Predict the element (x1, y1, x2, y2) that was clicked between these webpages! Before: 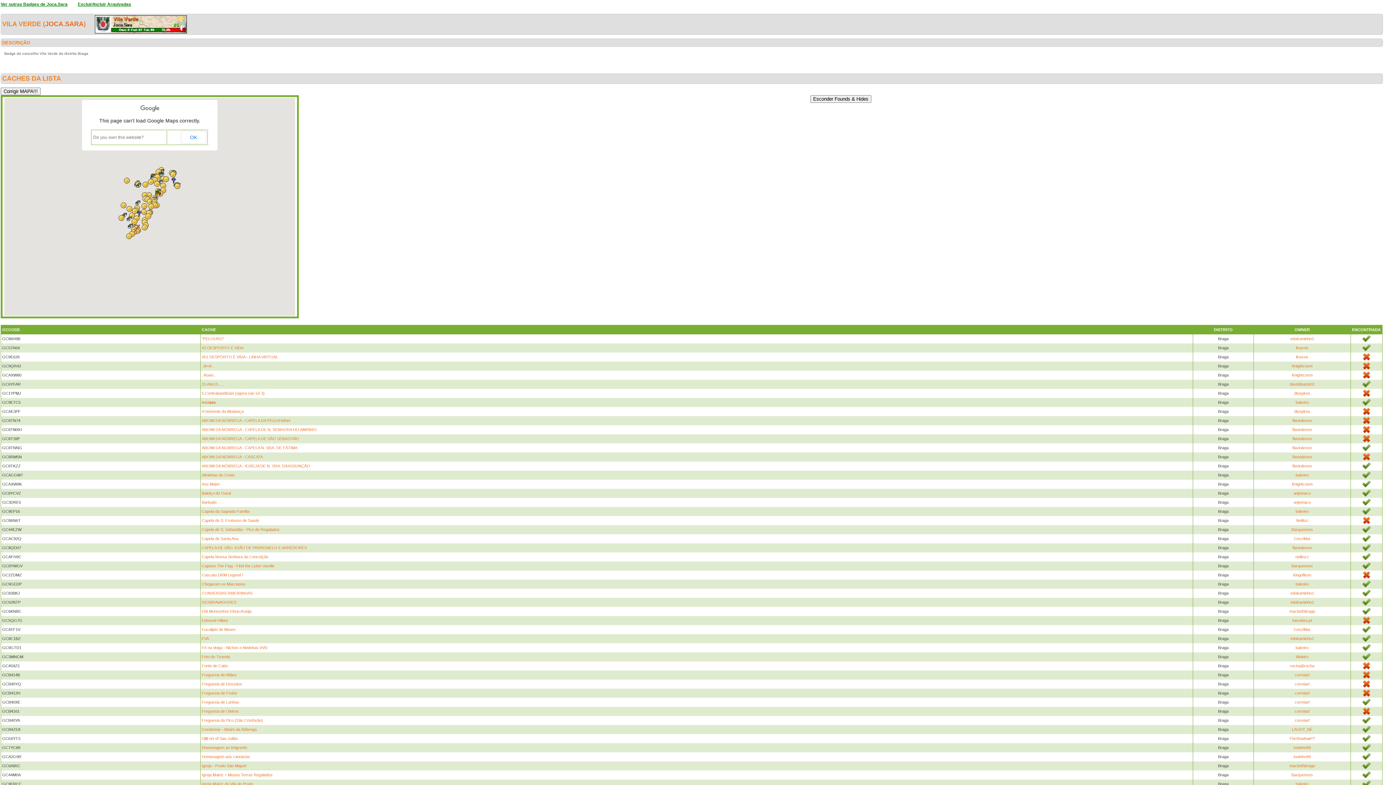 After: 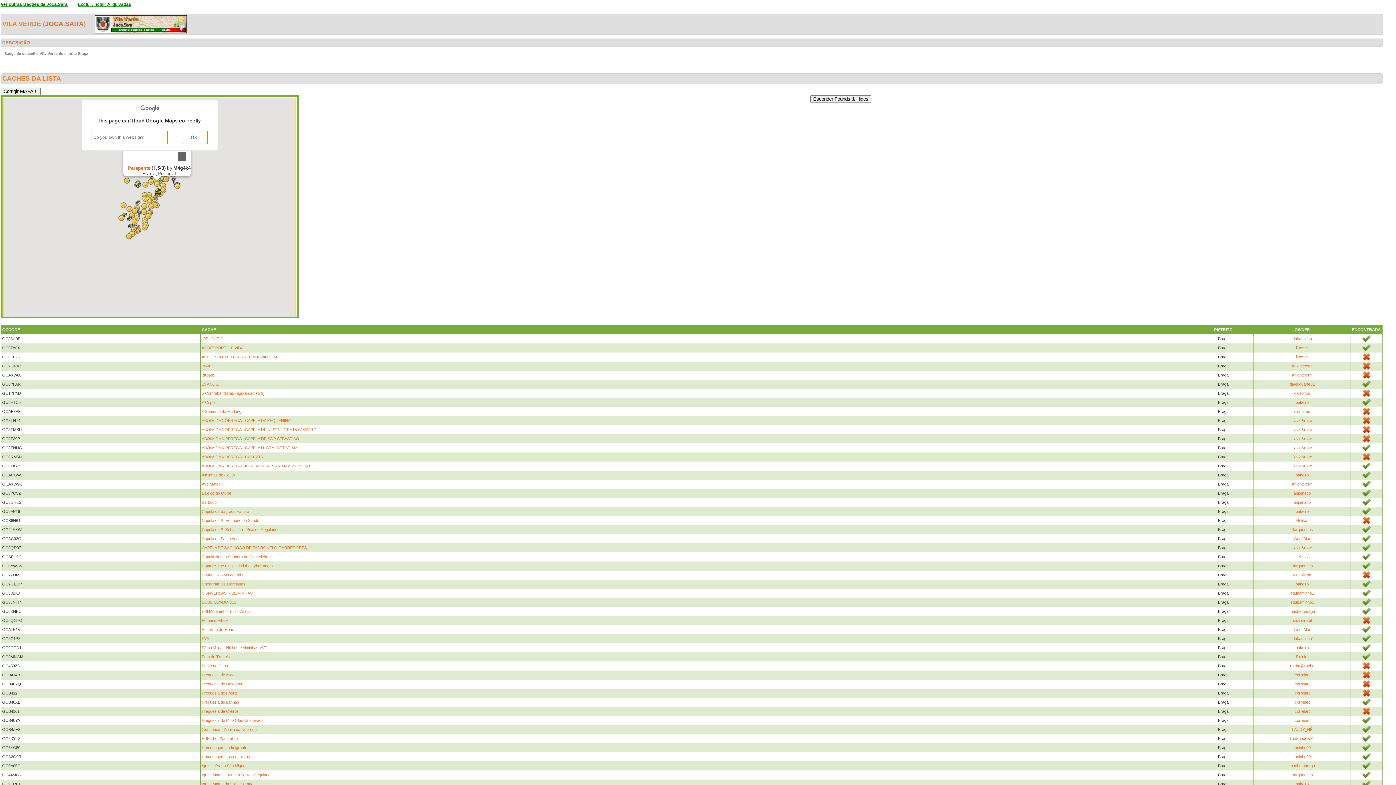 Action: bbox: (153, 180, 160, 187)